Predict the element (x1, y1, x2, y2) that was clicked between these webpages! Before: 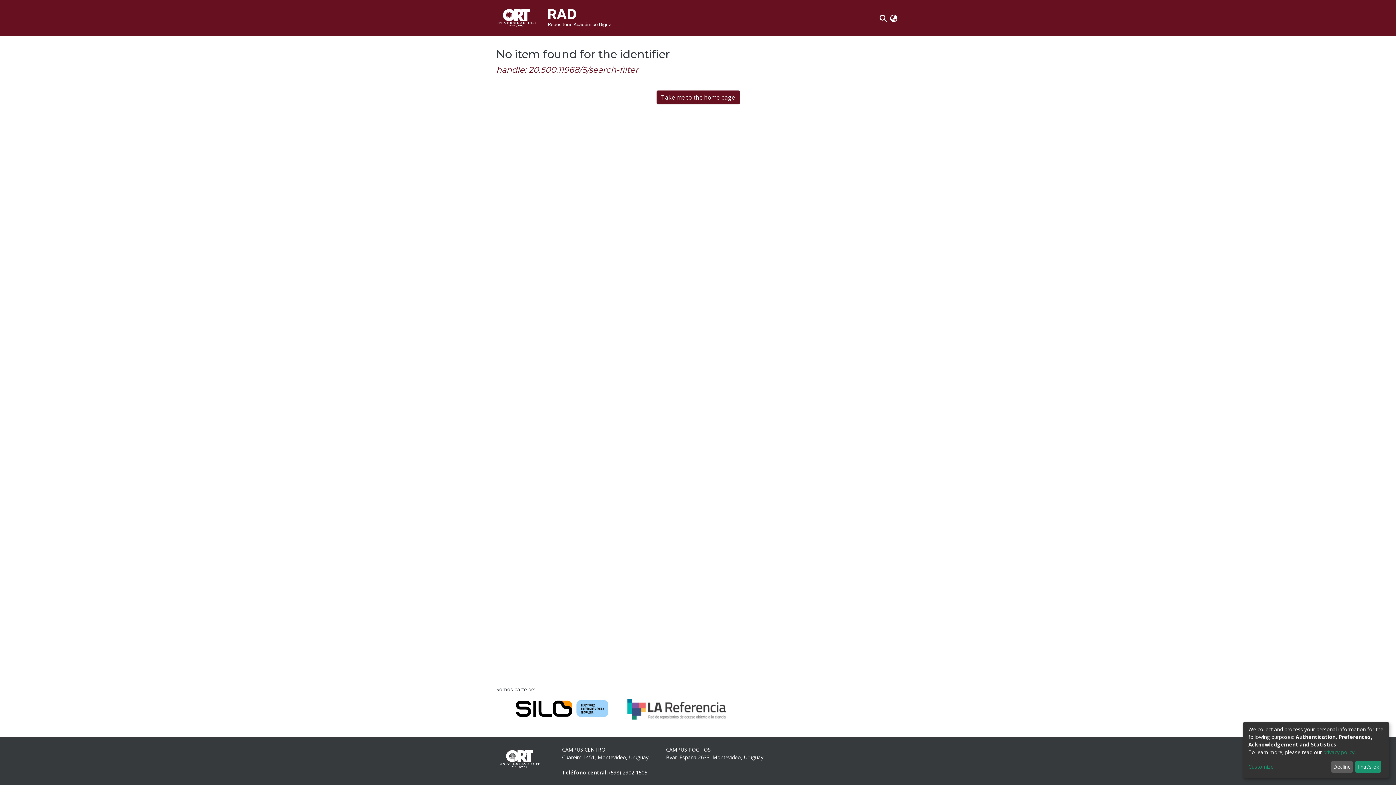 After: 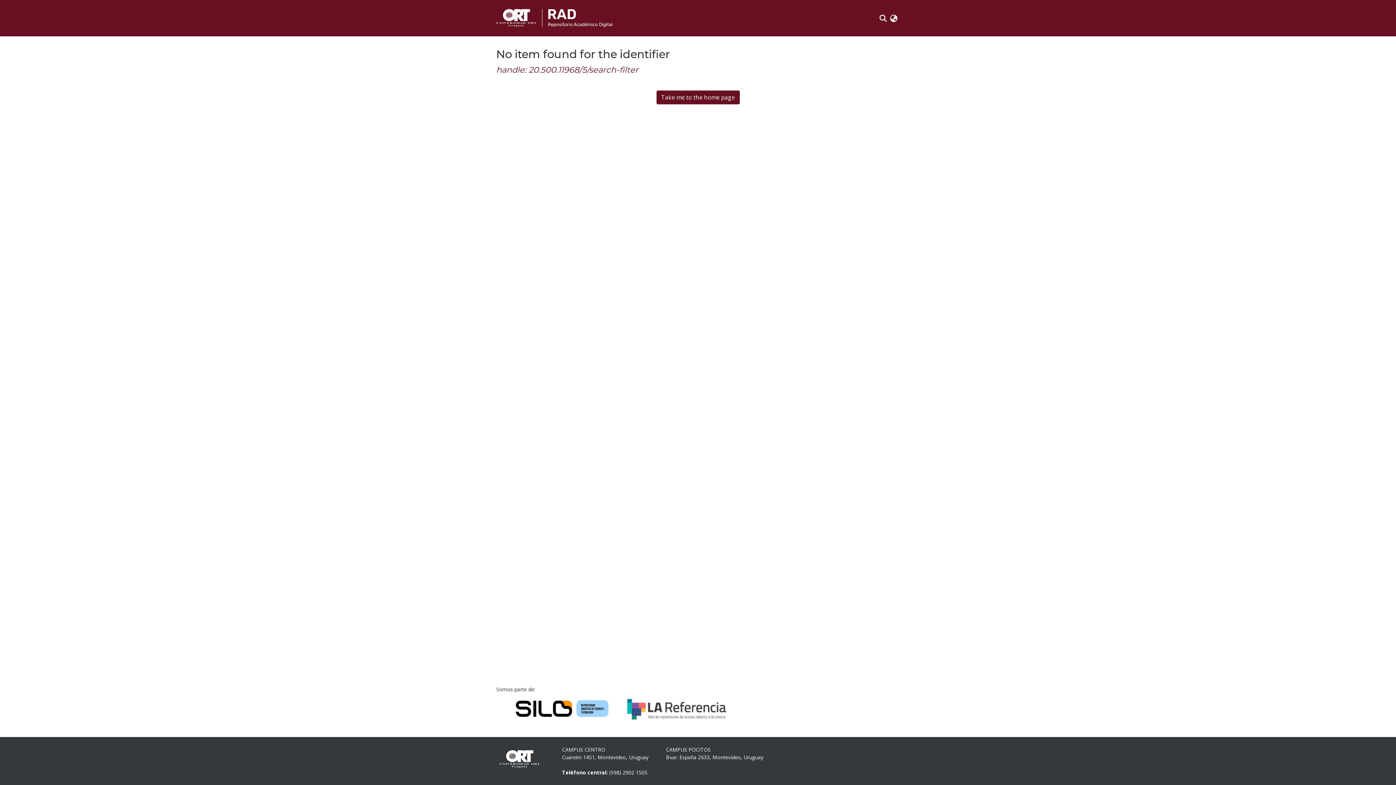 Action: bbox: (1355, 761, 1381, 773) label: That's ok